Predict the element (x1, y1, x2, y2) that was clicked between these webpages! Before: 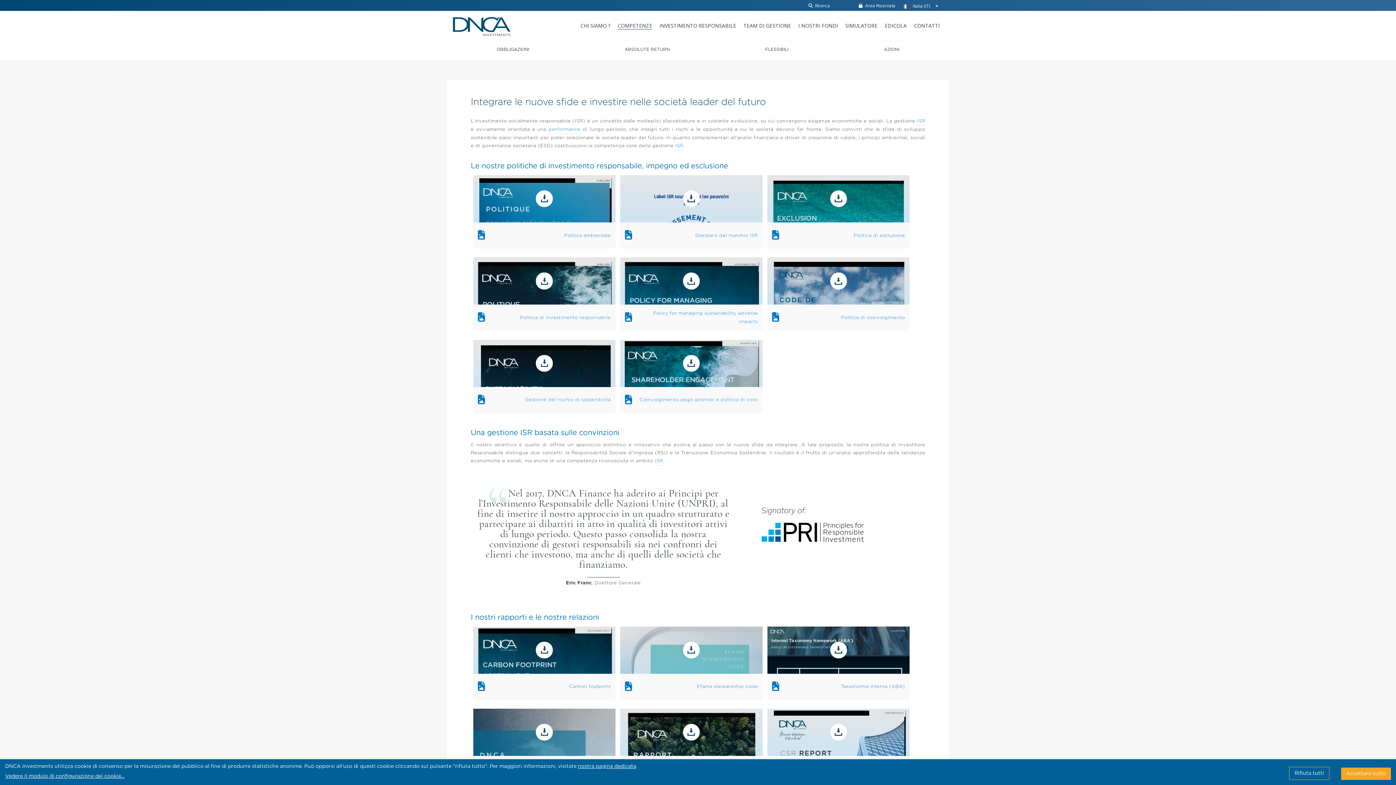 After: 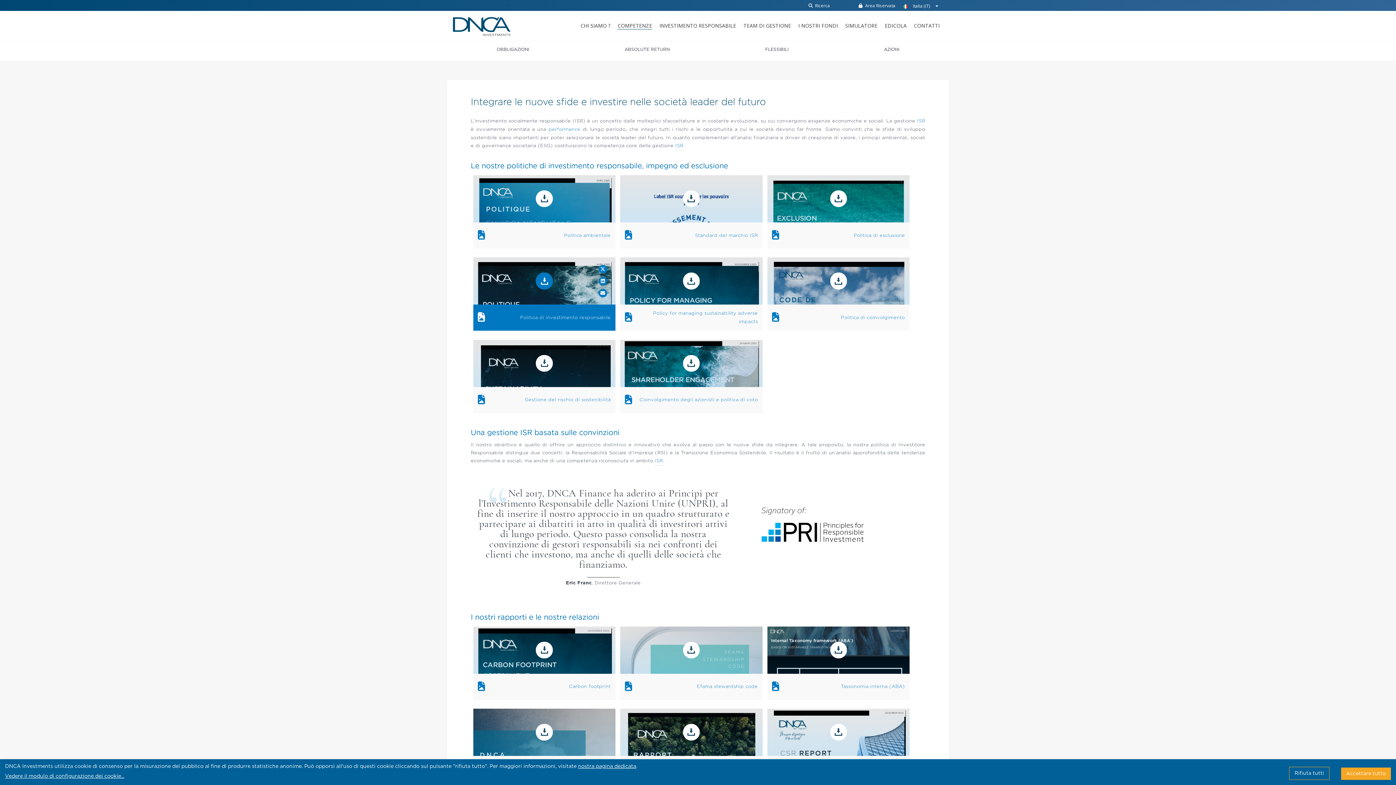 Action: bbox: (473, 304, 615, 331) label: Politica di investimento responsabile